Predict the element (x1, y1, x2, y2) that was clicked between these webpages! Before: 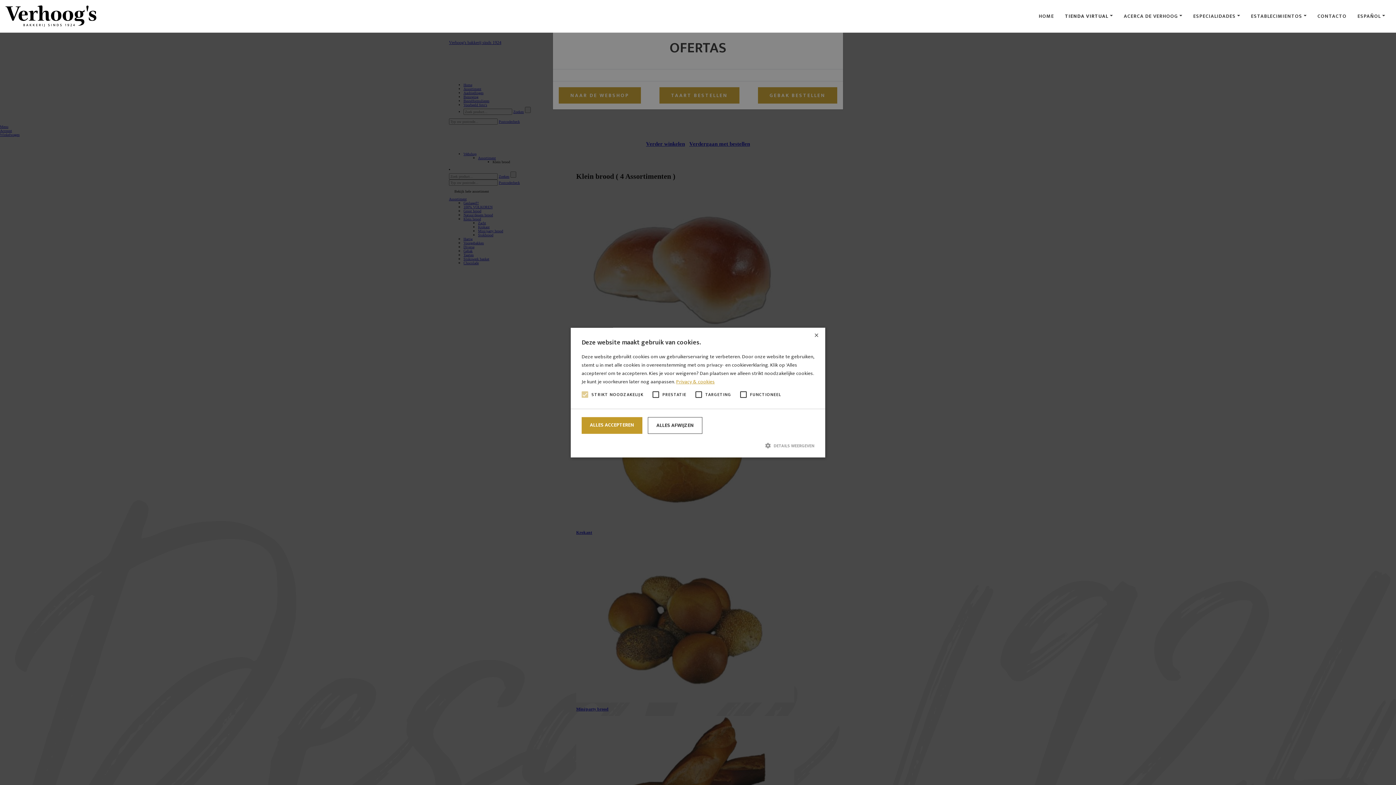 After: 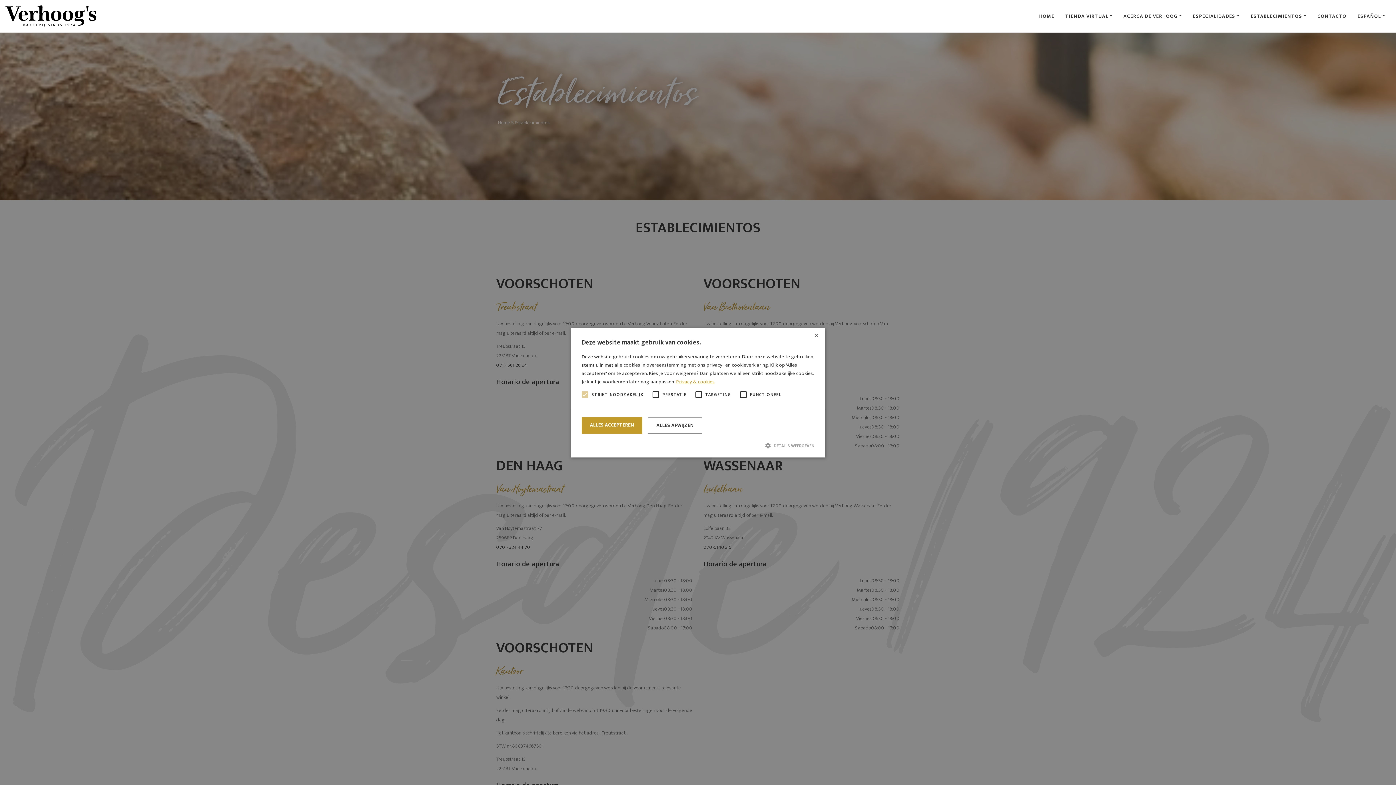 Action: label: ESTABLECIMIENTOS bbox: (1245, 6, 1312, 26)